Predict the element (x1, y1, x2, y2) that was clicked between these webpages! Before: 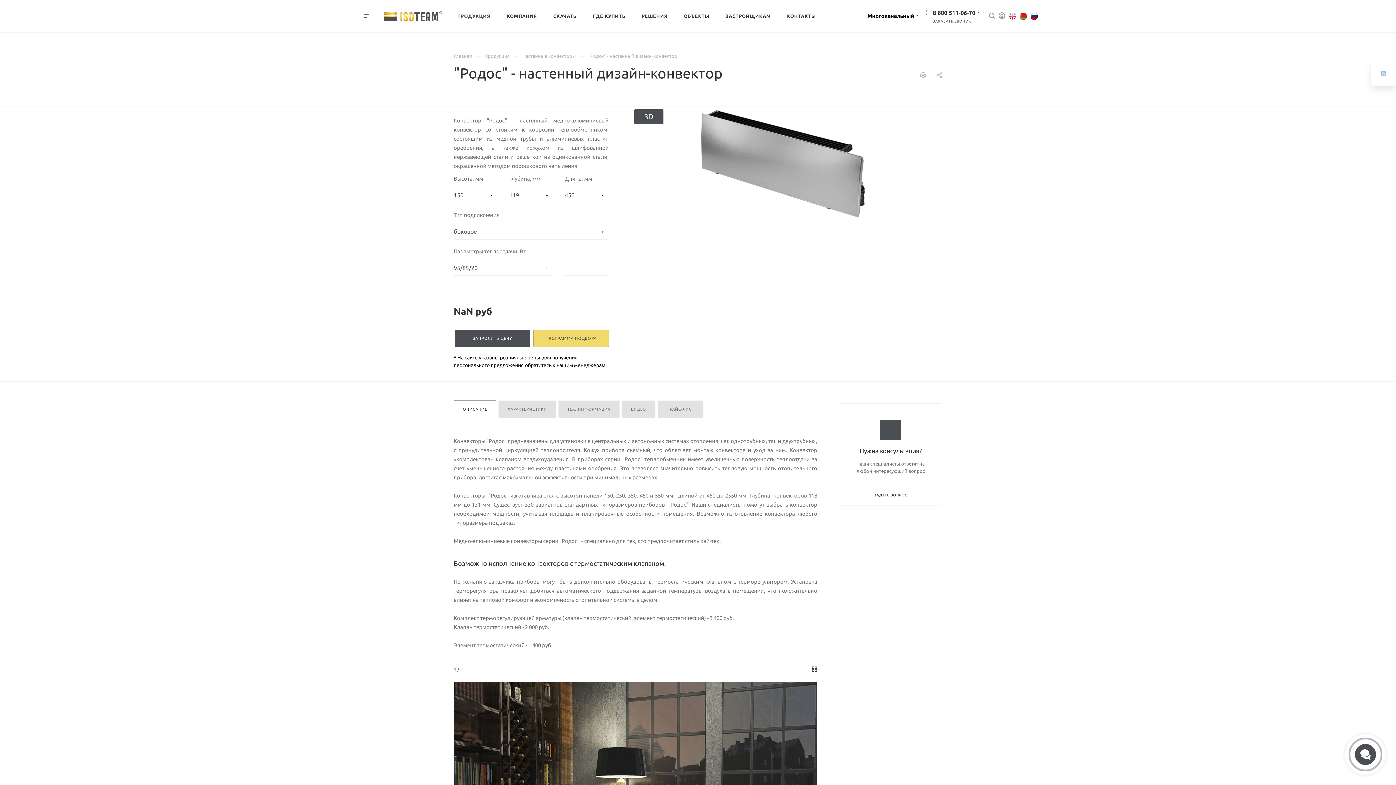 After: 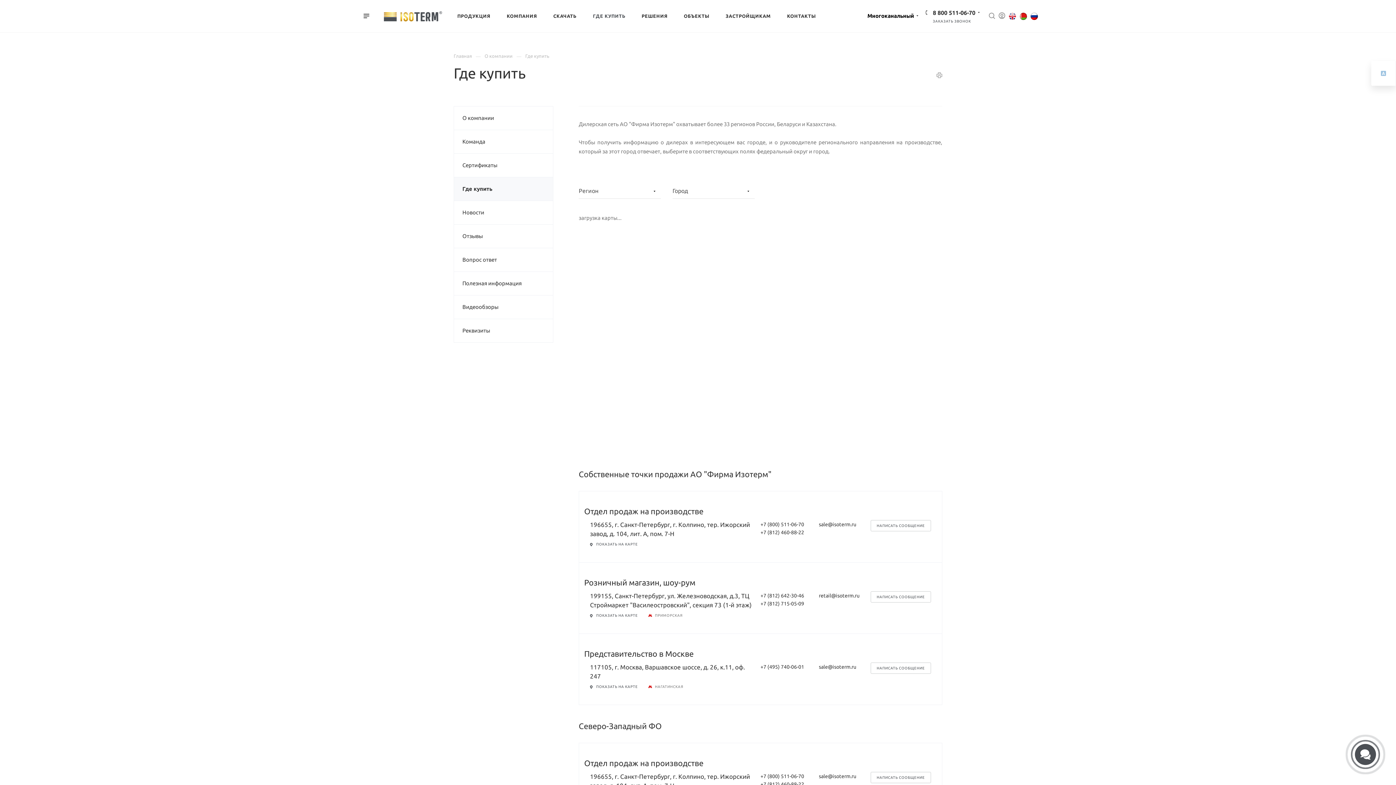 Action: label: ГДЕ КУПИТЬ bbox: (585, 0, 633, 31)